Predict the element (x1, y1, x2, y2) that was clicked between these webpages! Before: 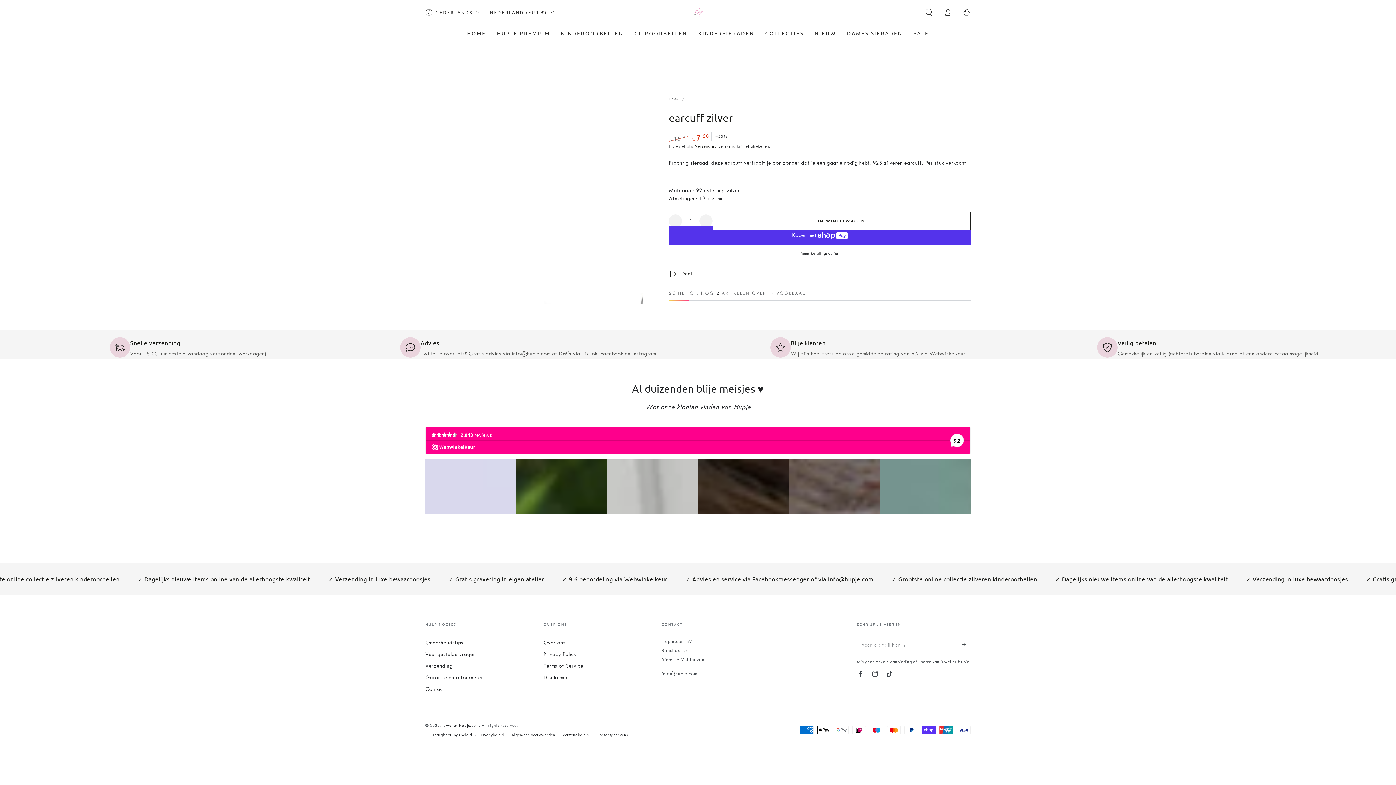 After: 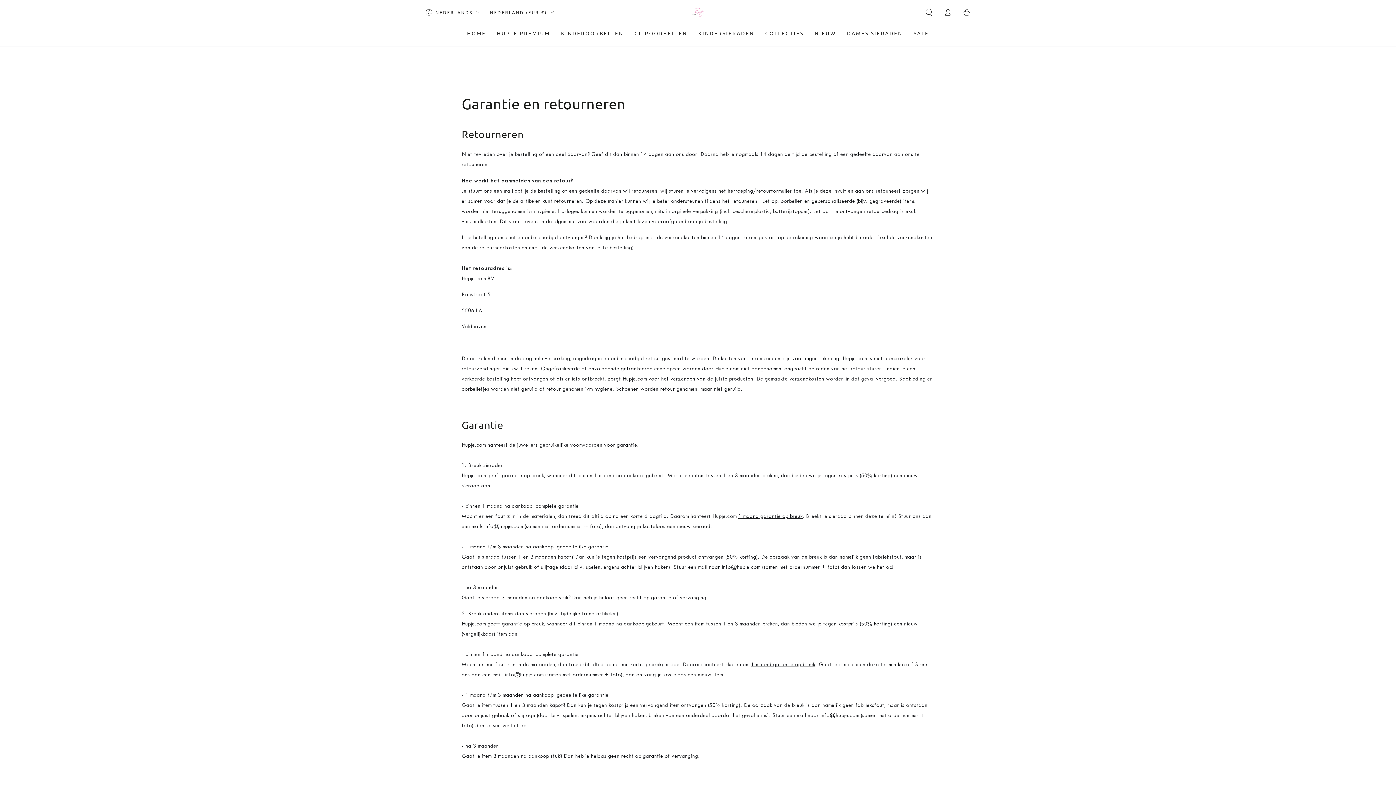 Action: label: Garantie en retourneren bbox: (425, 674, 483, 680)